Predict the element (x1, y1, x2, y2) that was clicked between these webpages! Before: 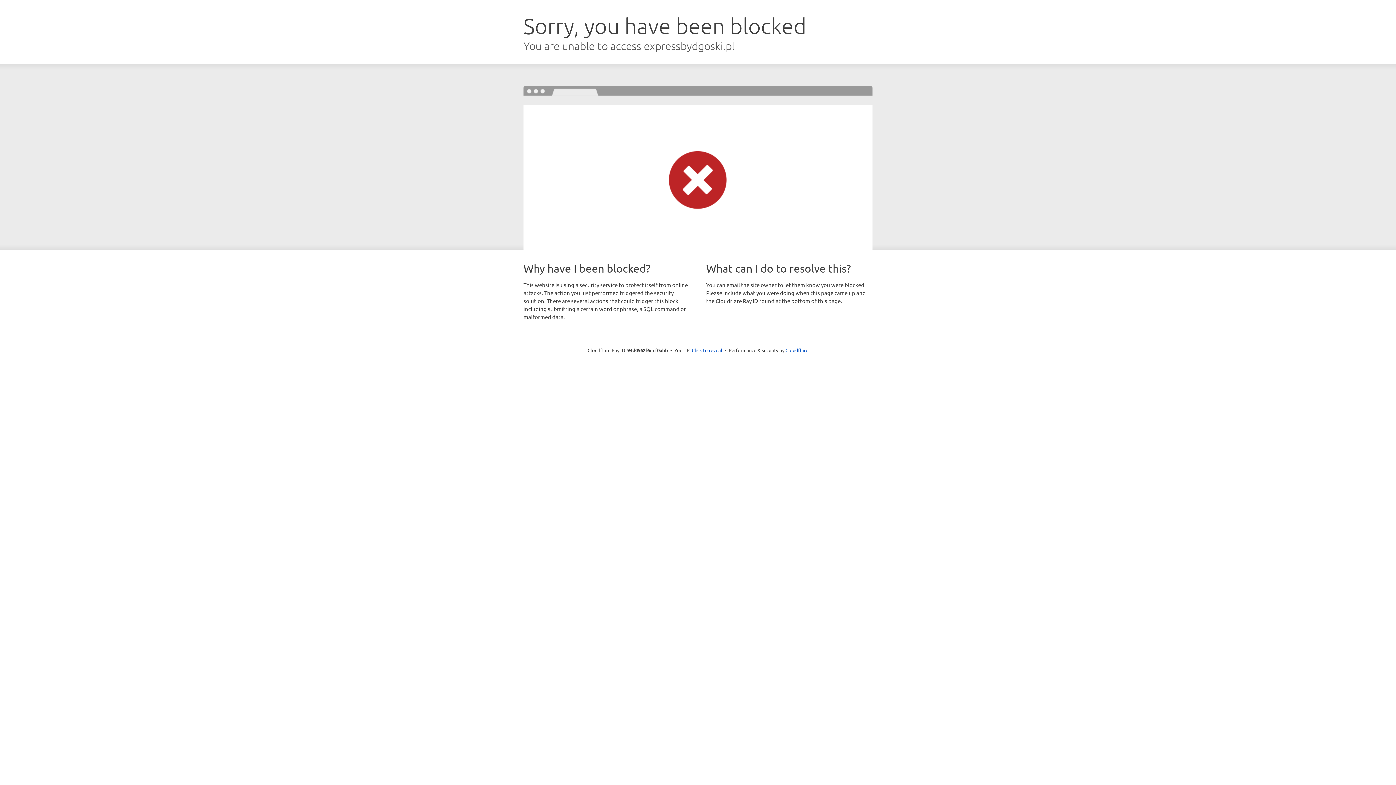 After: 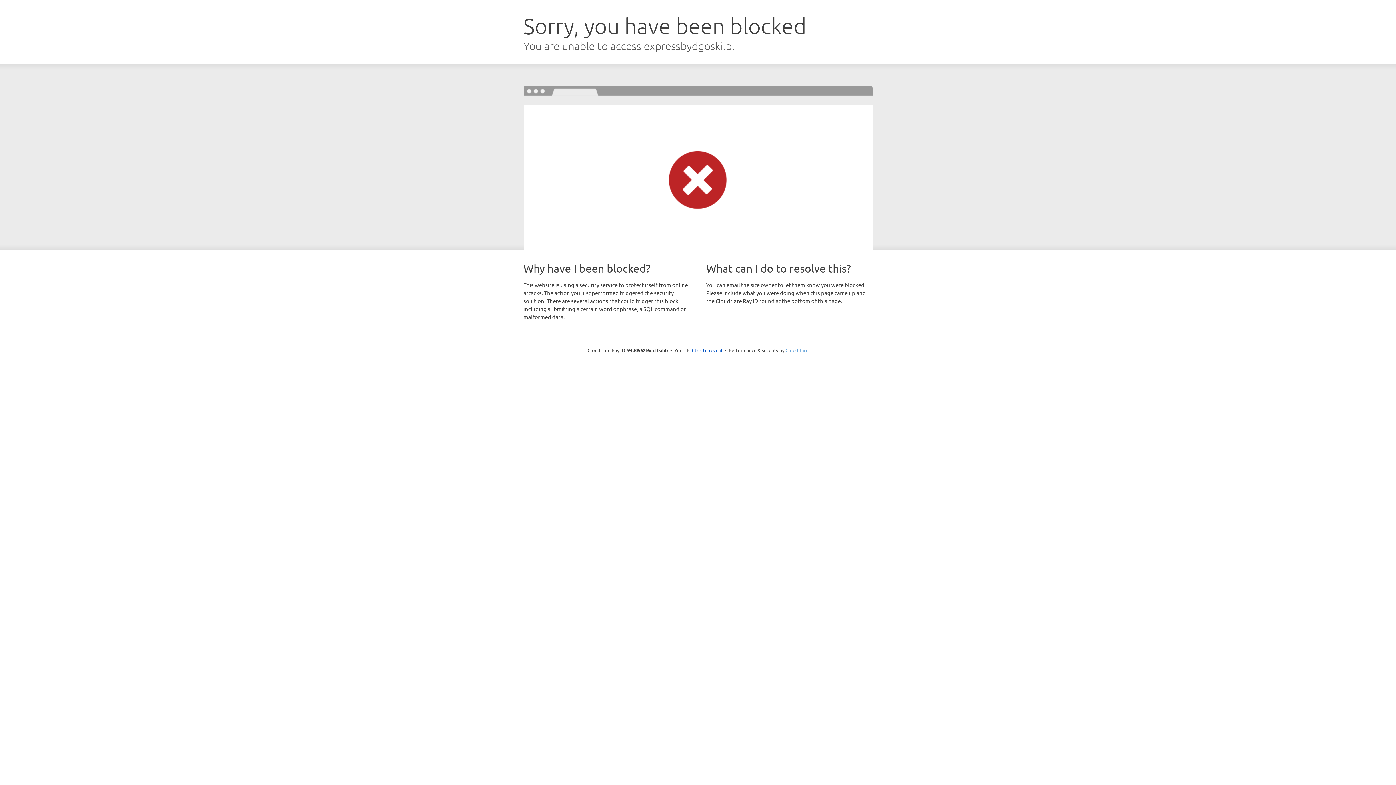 Action: label: Cloudflare bbox: (785, 347, 808, 353)